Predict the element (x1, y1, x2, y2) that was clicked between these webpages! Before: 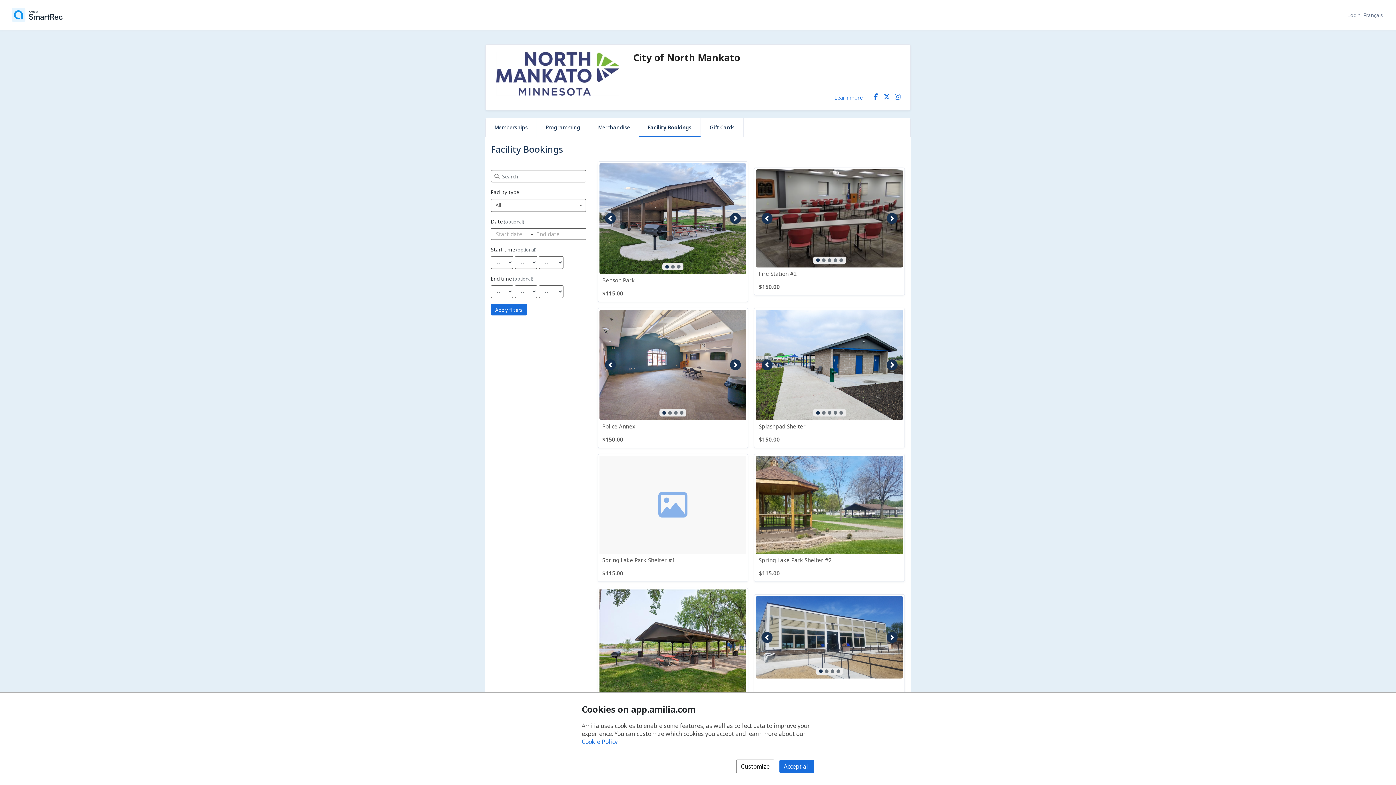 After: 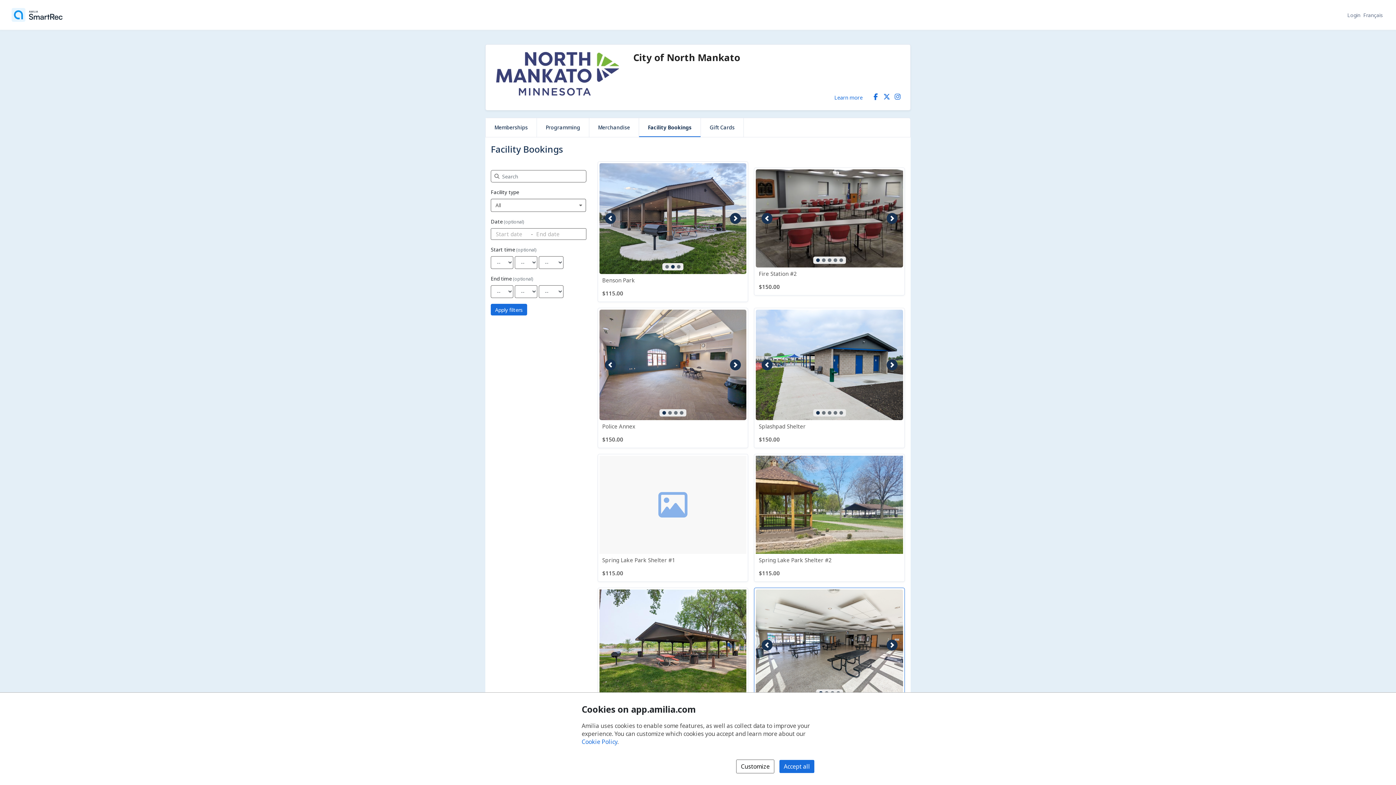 Action: label: Next image bbox: (881, 596, 903, 679)